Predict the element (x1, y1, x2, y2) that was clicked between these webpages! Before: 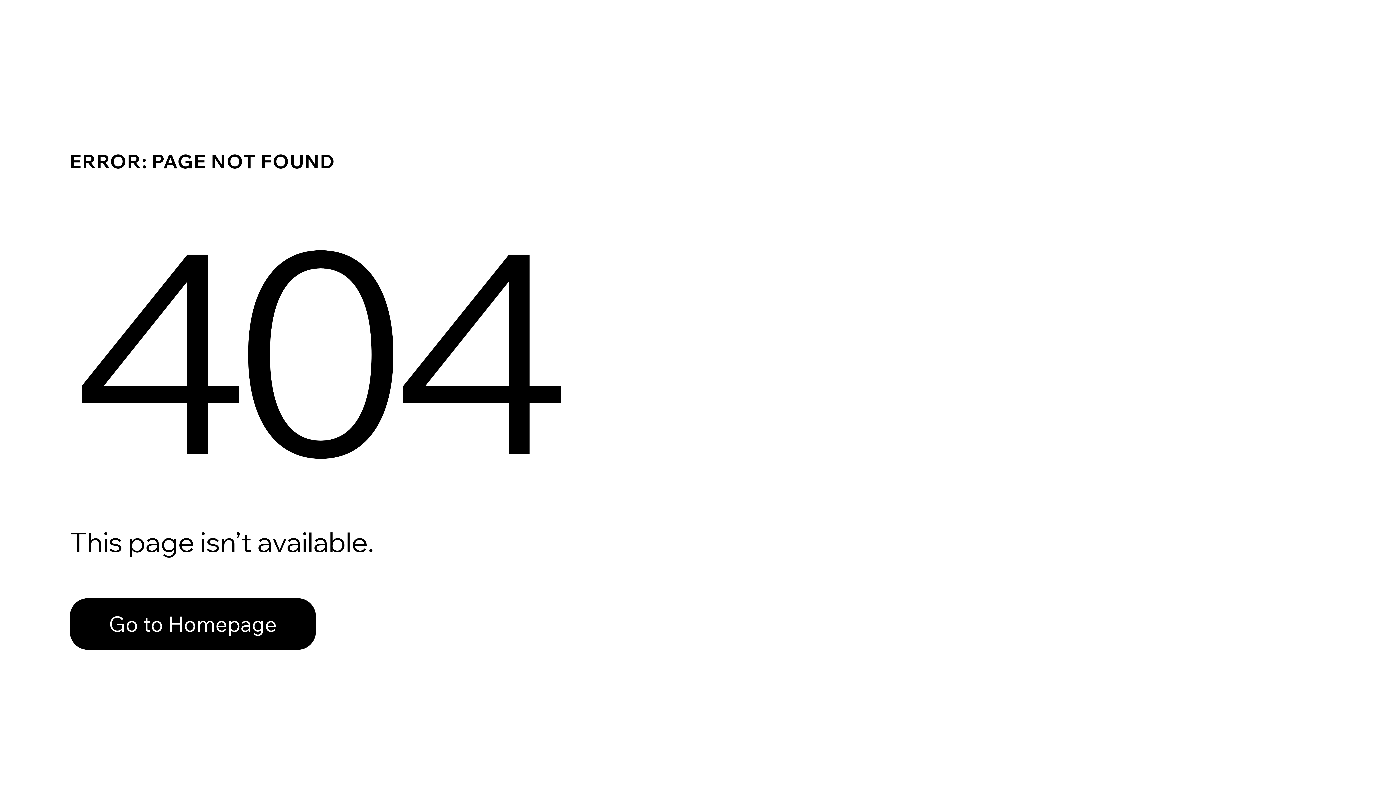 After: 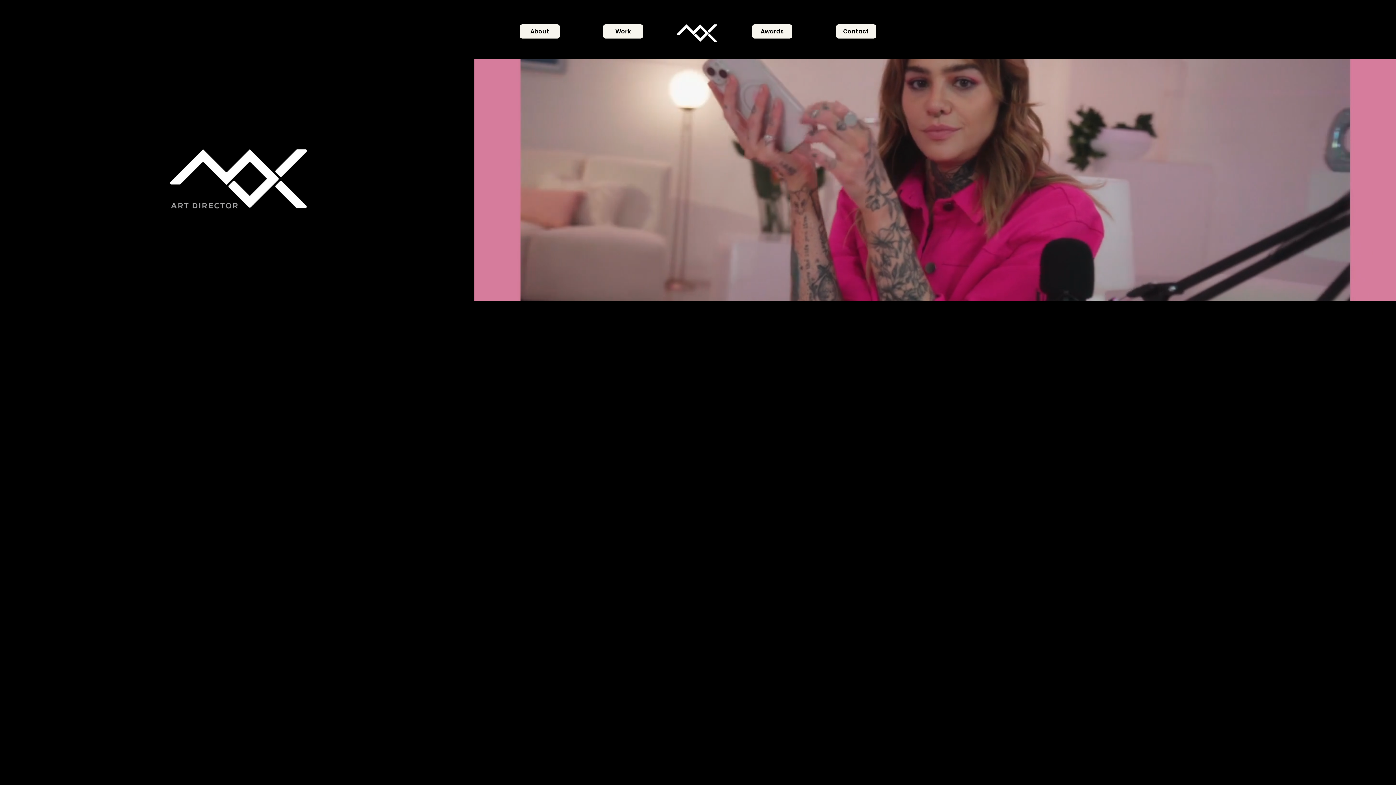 Action: bbox: (69, 598, 316, 650) label: Go to Homepage